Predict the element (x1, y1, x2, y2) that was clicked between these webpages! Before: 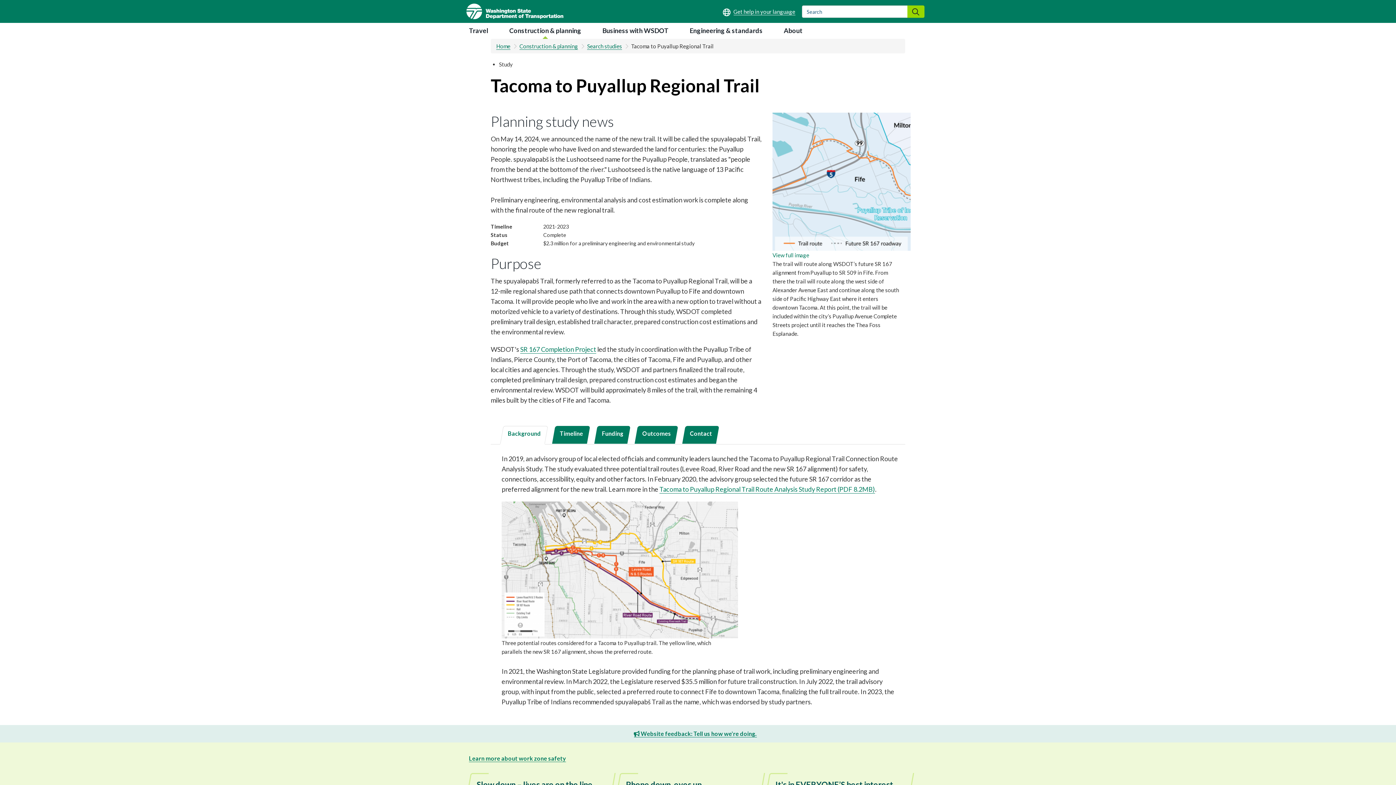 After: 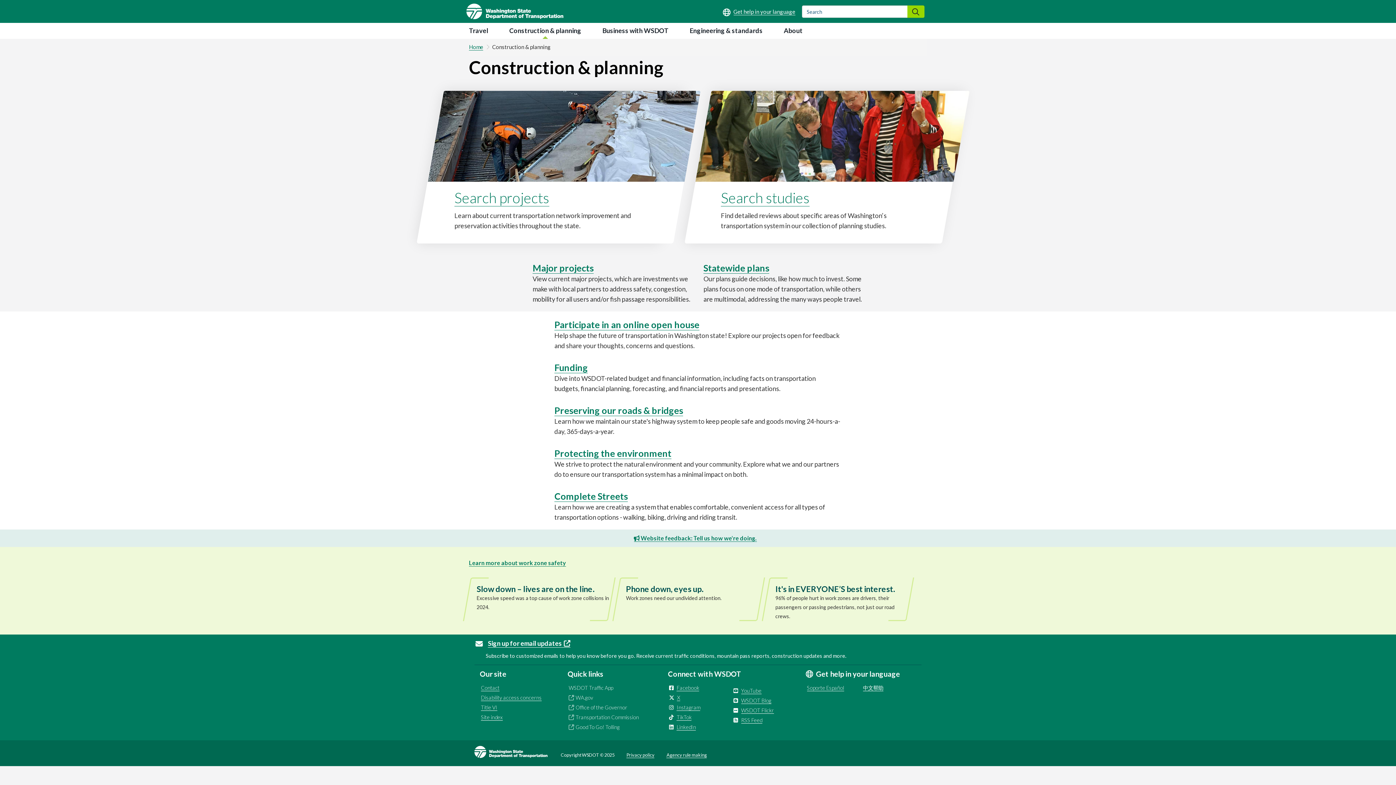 Action: bbox: (504, 23, 586, 39) label: Construction & planning